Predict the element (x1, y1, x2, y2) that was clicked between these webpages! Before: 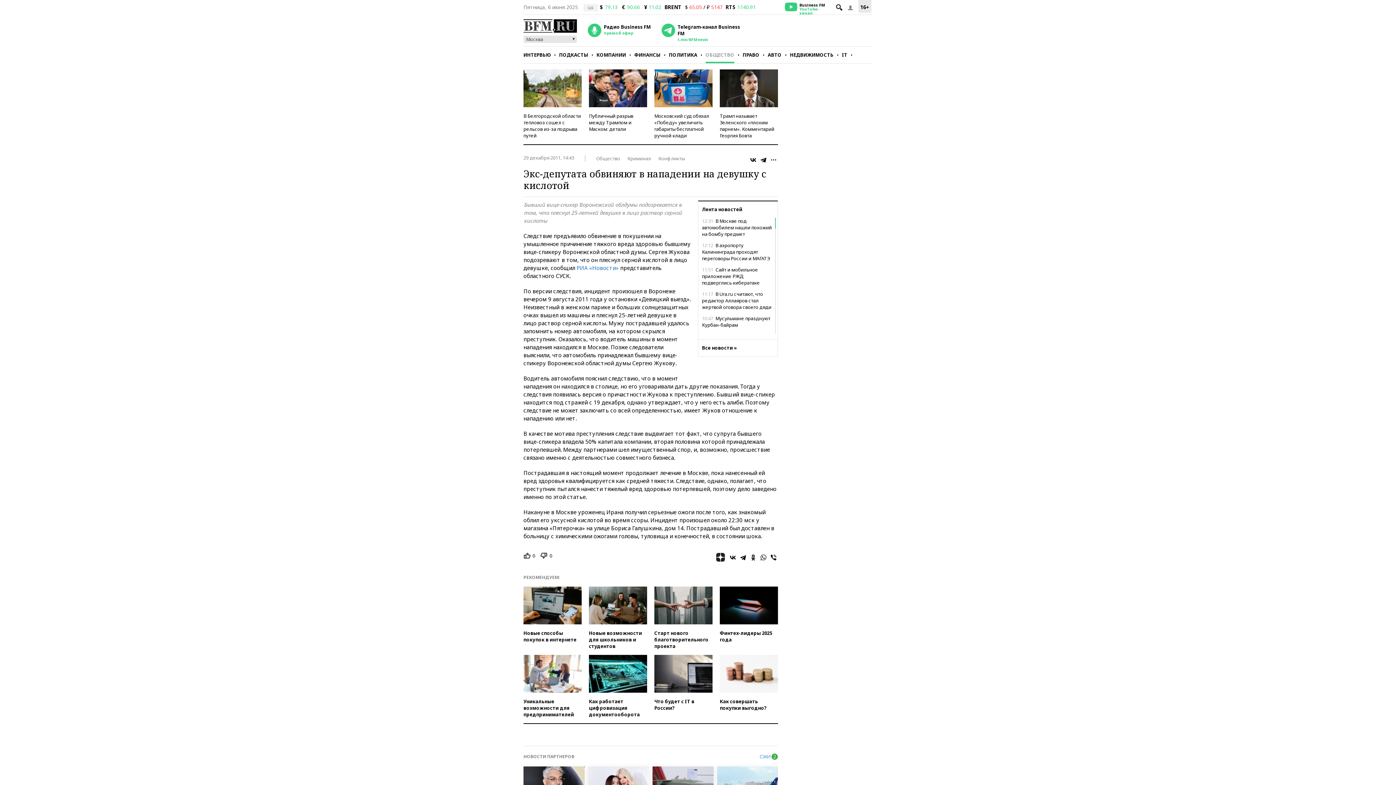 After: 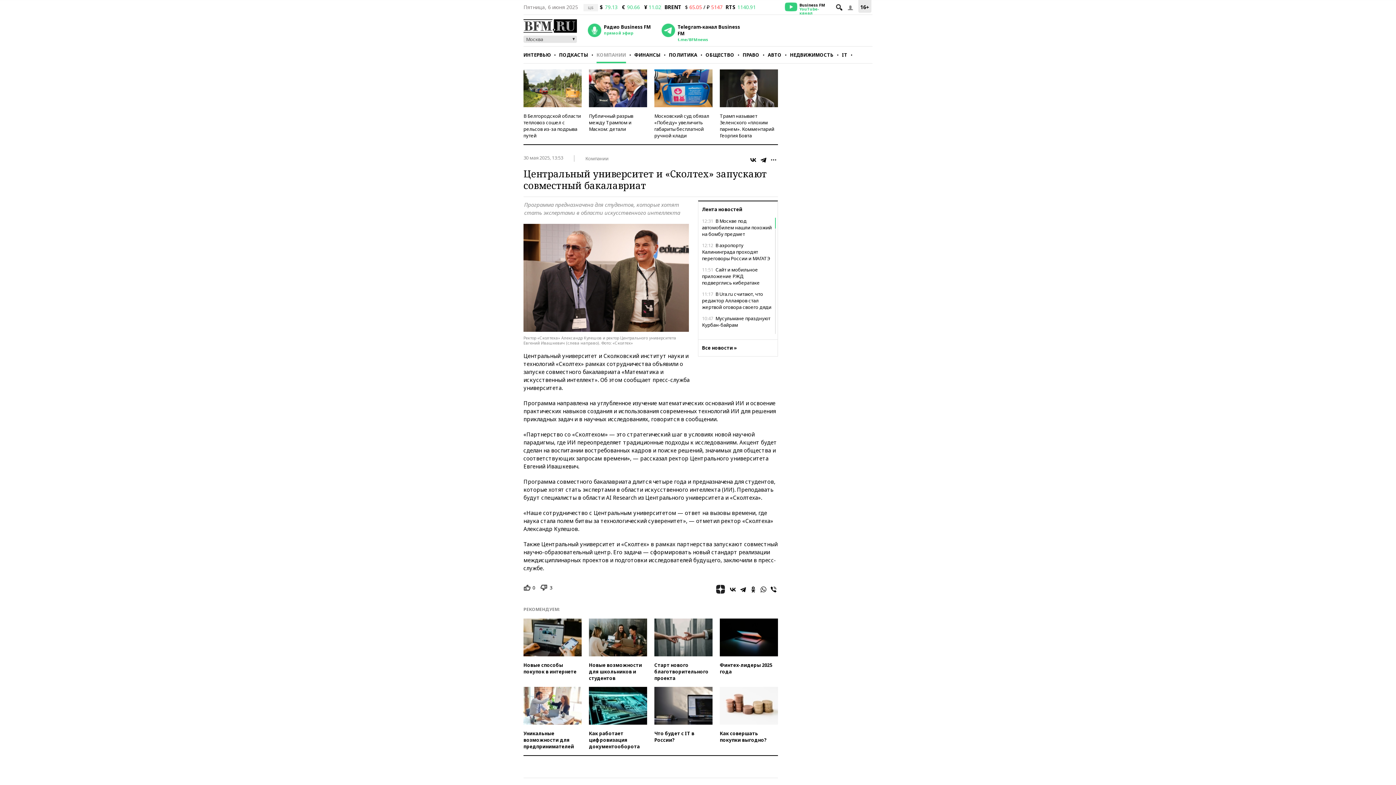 Action: label: Новые возможности для школьников и студентов bbox: (589, 586, 647, 649)